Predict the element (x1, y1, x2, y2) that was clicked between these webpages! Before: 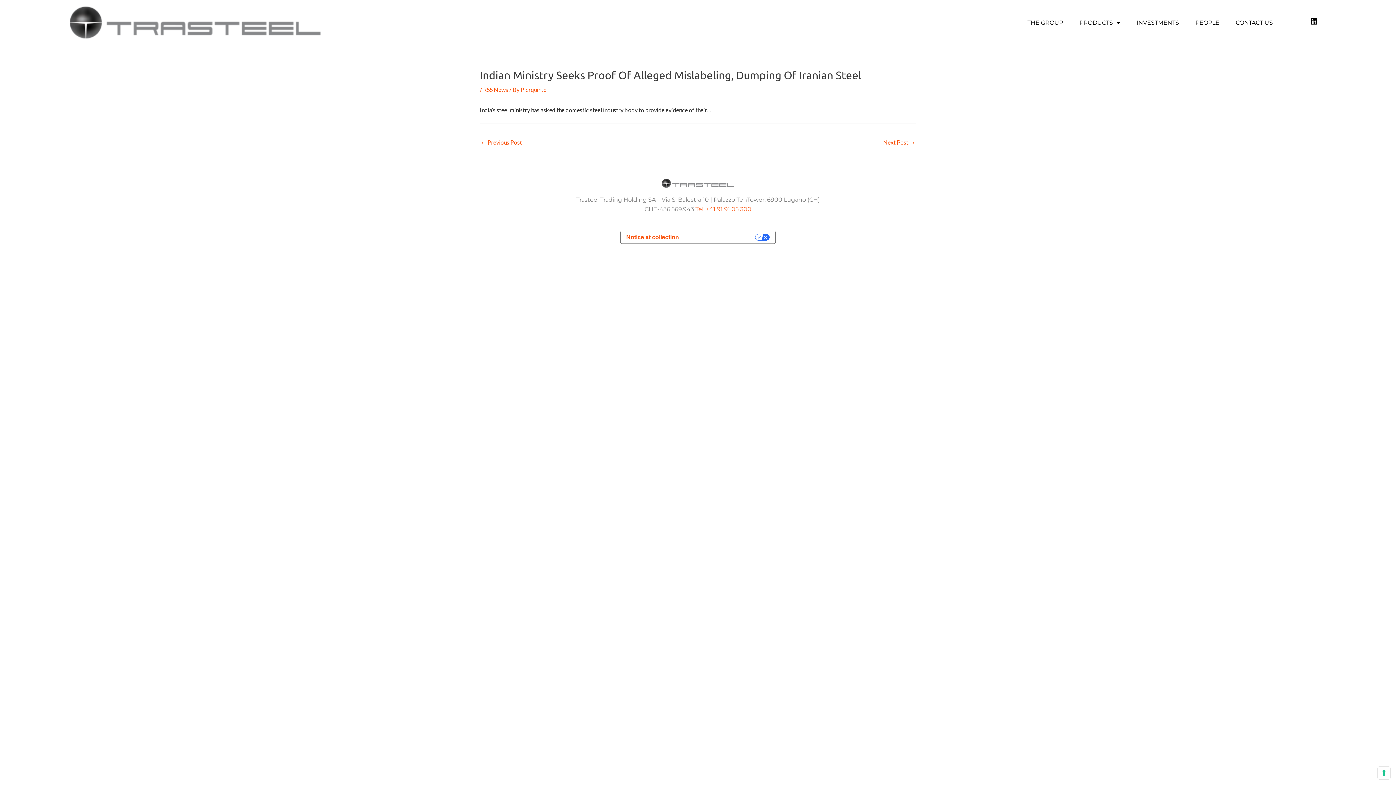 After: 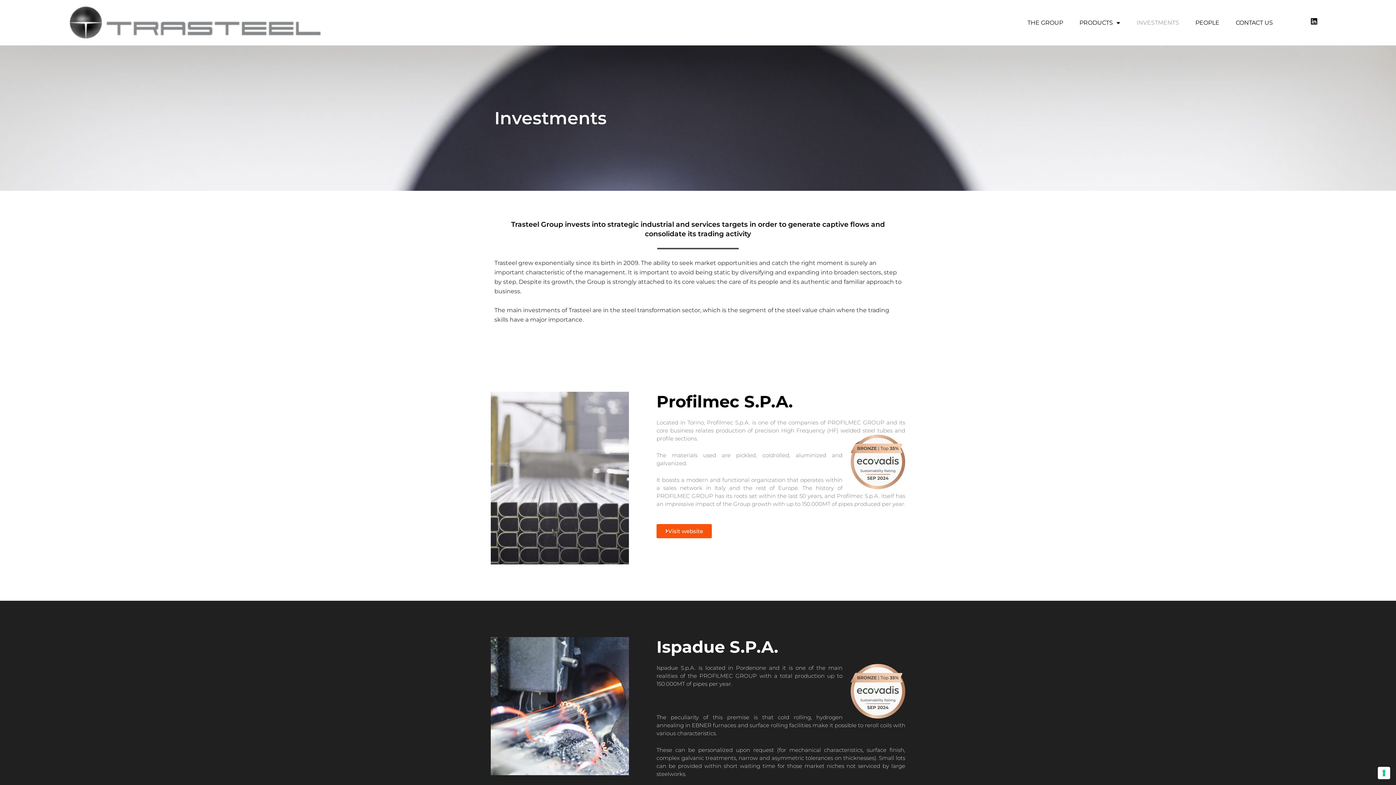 Action: bbox: (1129, 14, 1186, 31) label: INVESTMENTS